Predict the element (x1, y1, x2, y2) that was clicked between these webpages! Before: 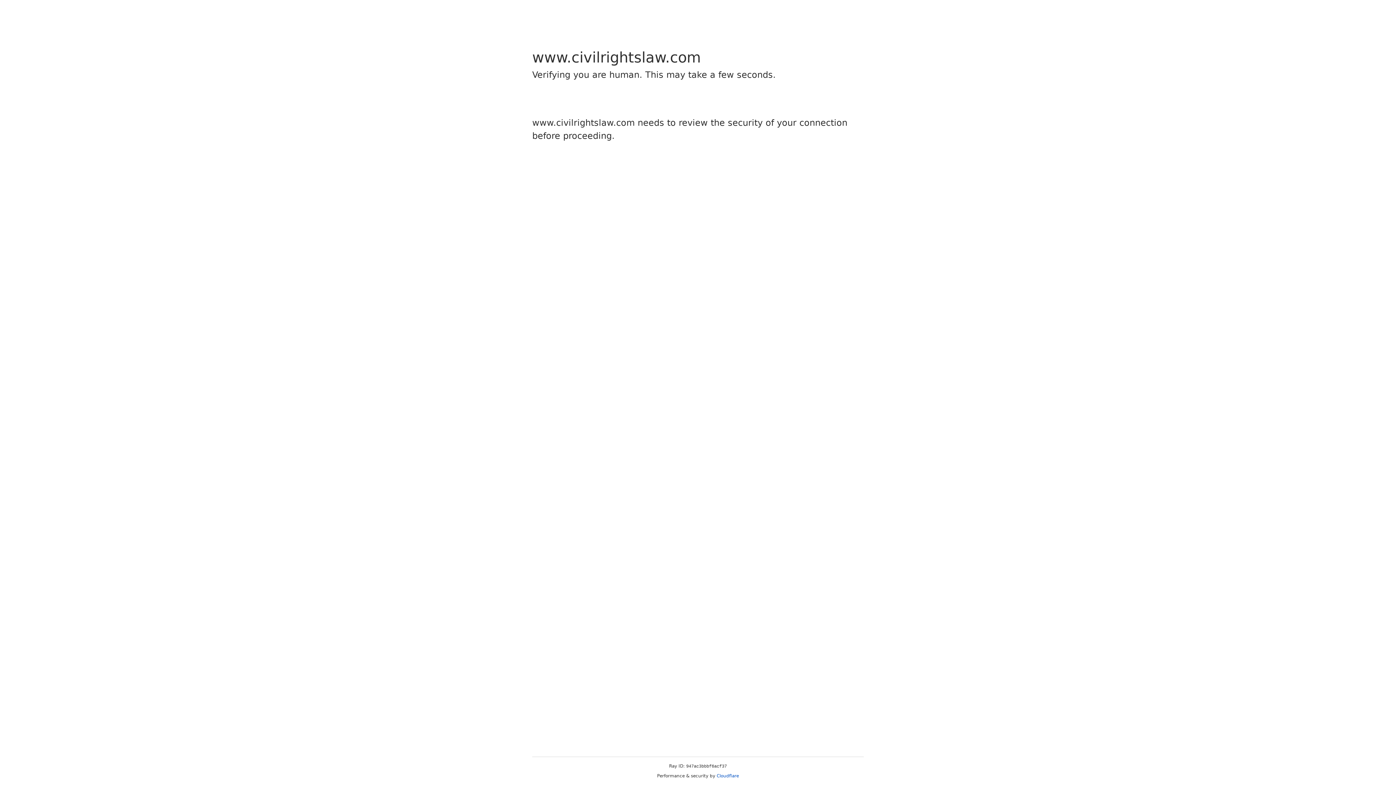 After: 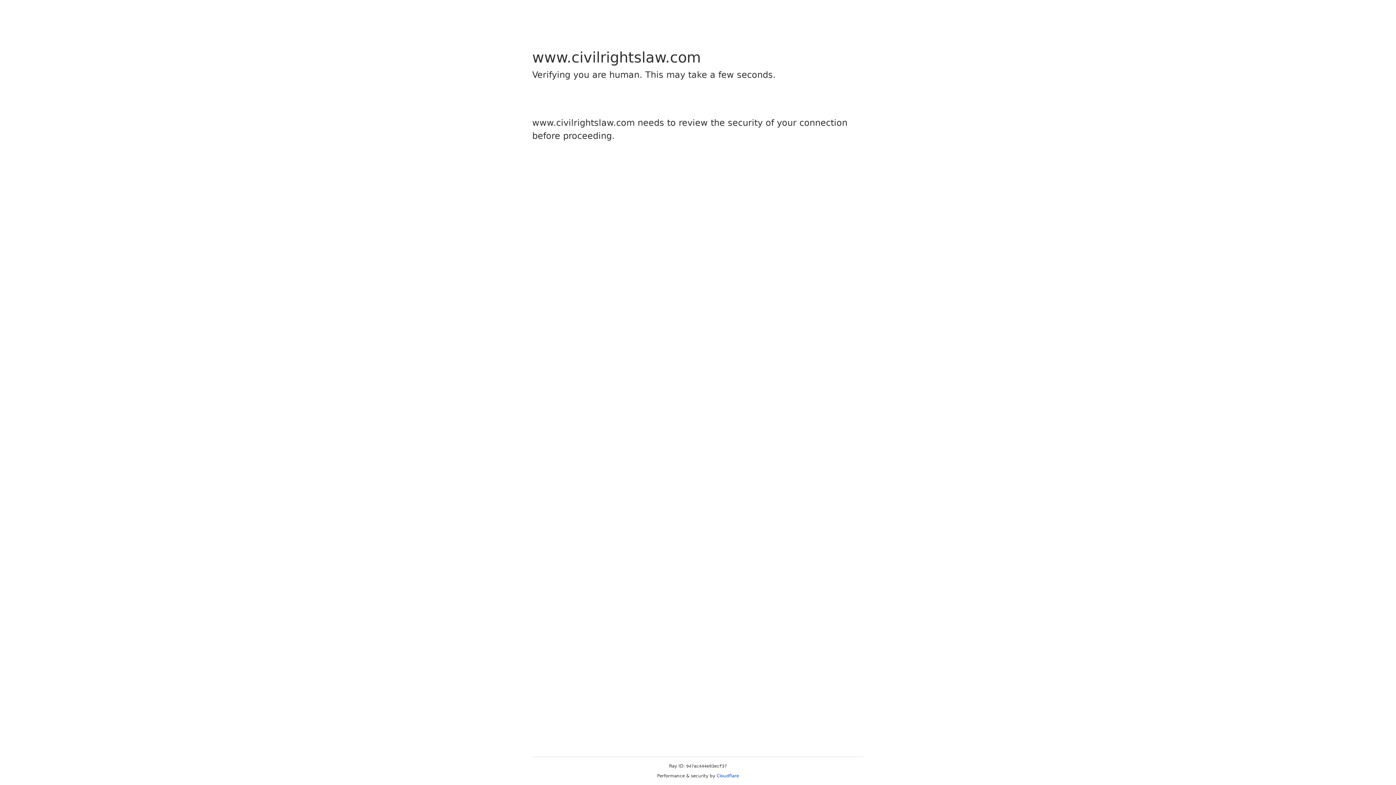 Action: label: Cloudflare bbox: (716, 773, 739, 778)